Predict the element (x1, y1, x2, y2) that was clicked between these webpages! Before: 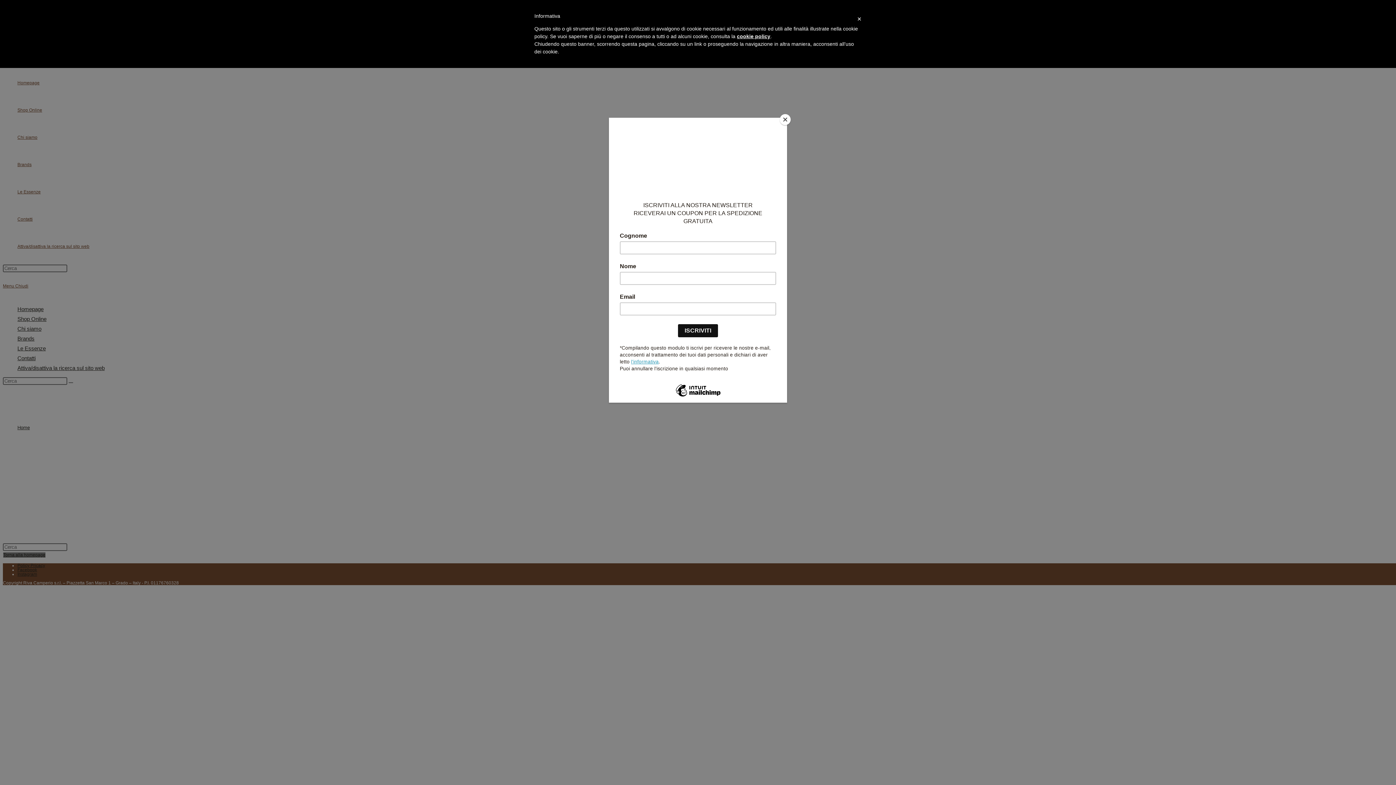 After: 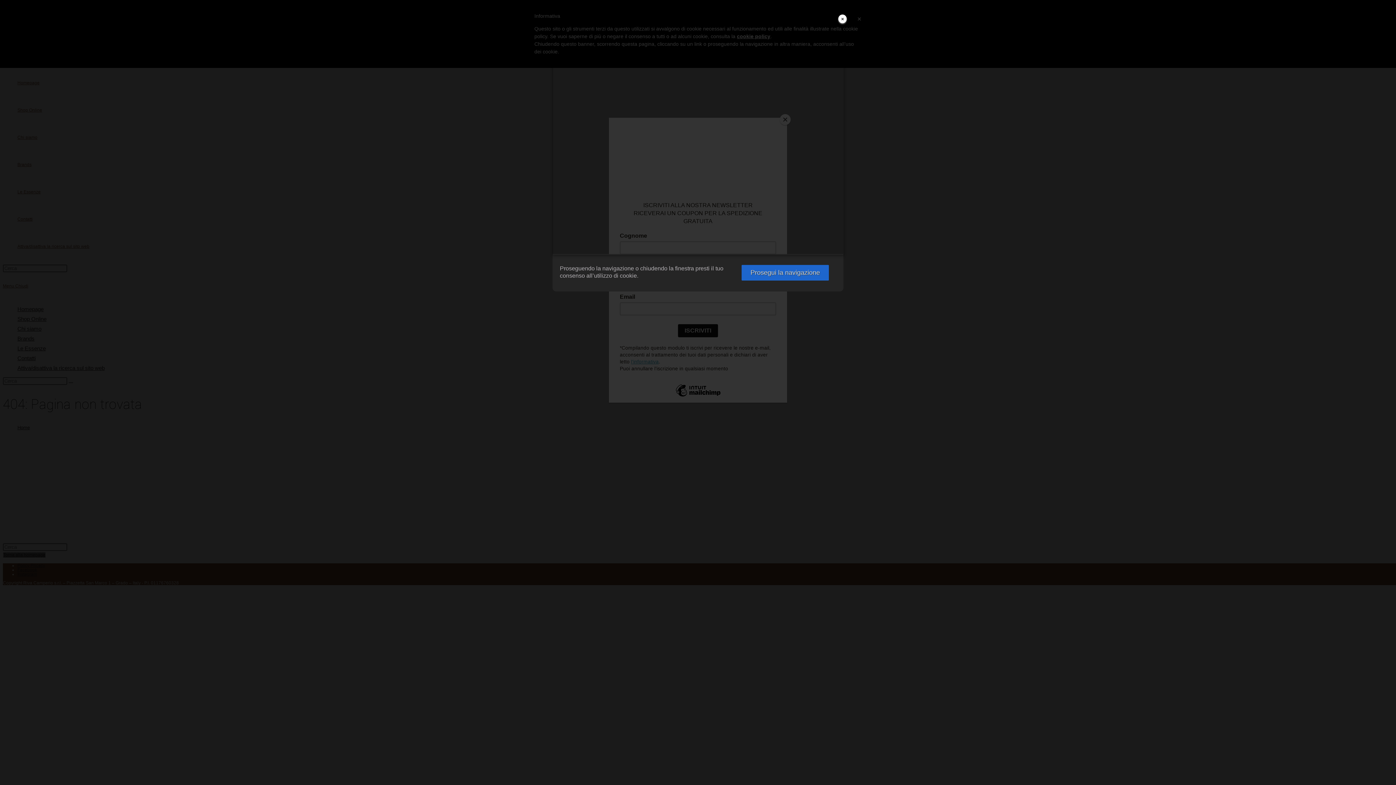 Action: bbox: (737, 33, 770, 39) label: cookie policy